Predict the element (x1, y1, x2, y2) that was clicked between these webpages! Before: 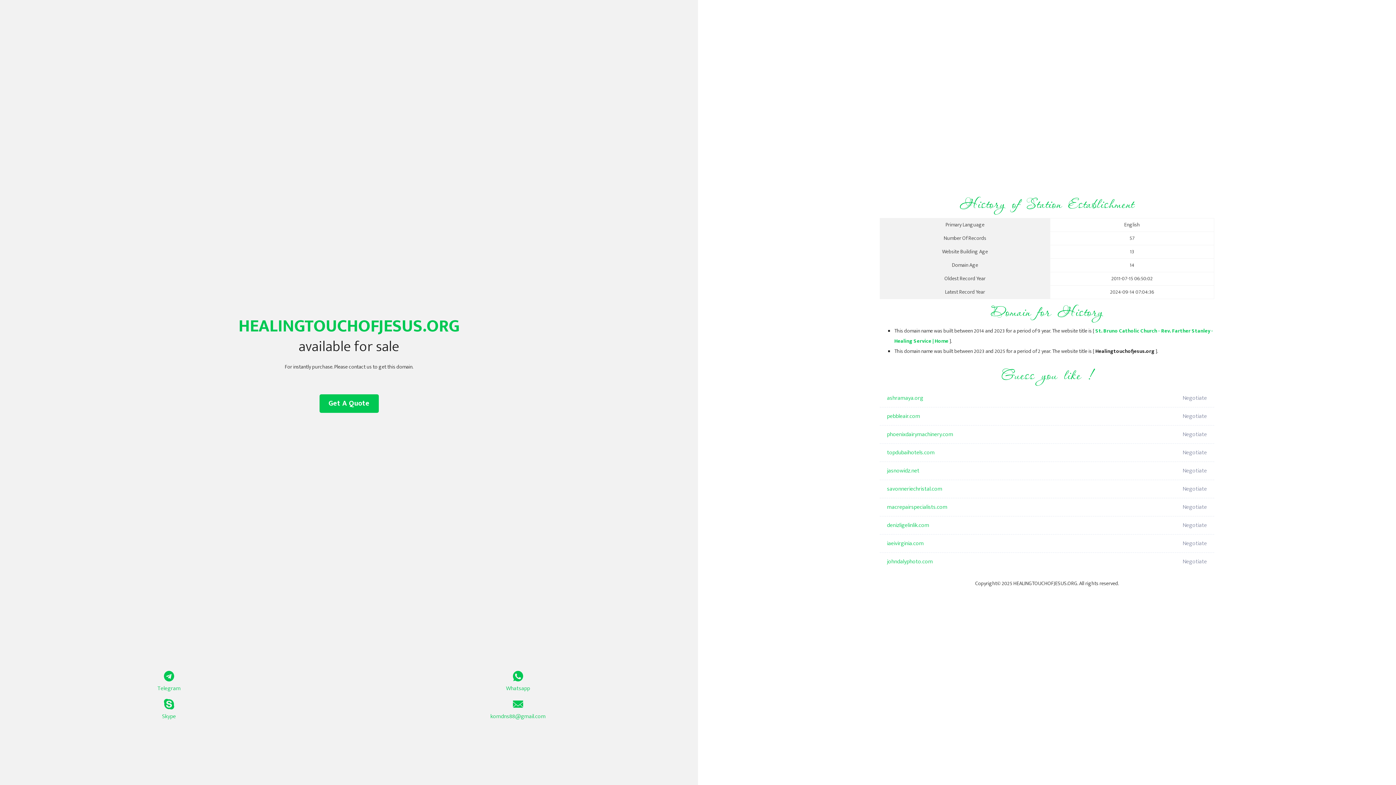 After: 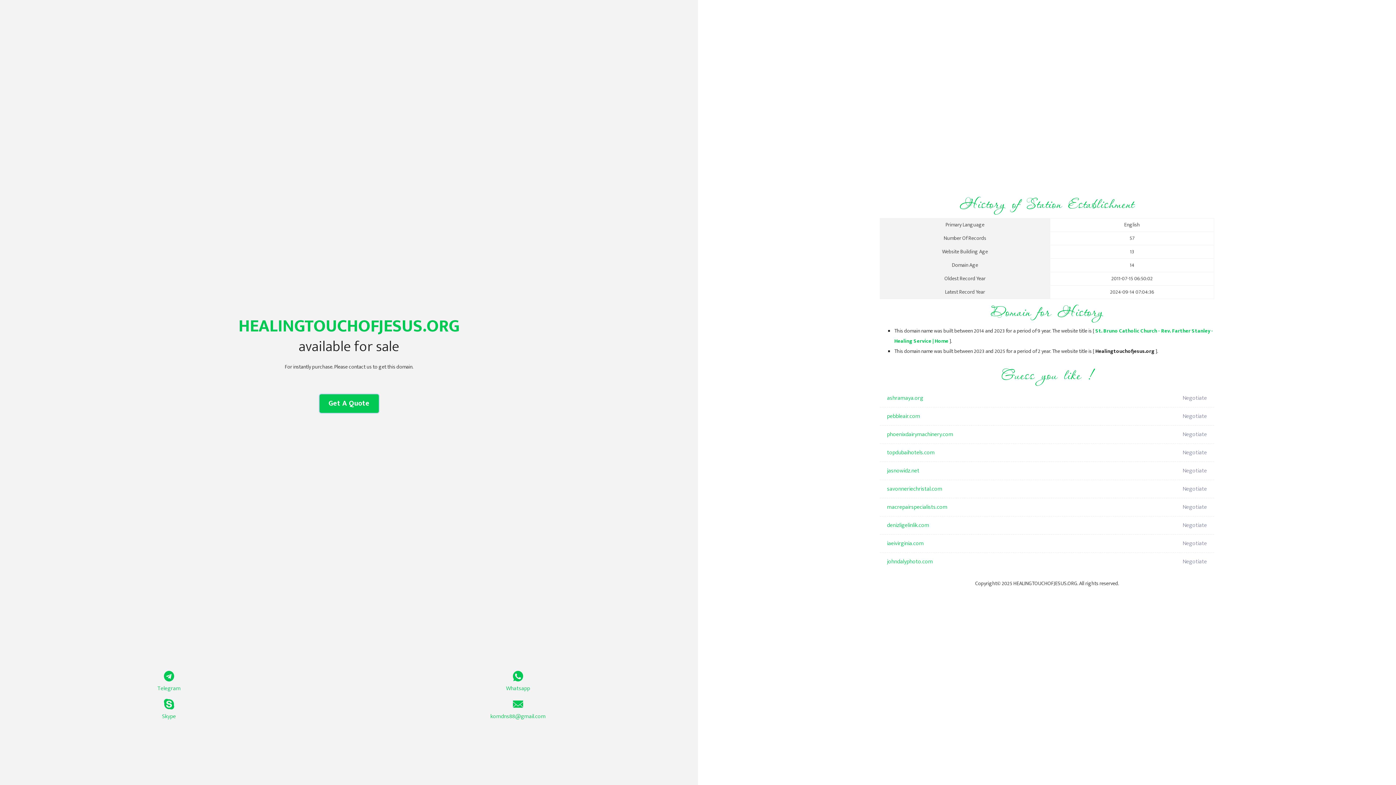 Action: bbox: (319, 394, 378, 413) label: Get A Quote